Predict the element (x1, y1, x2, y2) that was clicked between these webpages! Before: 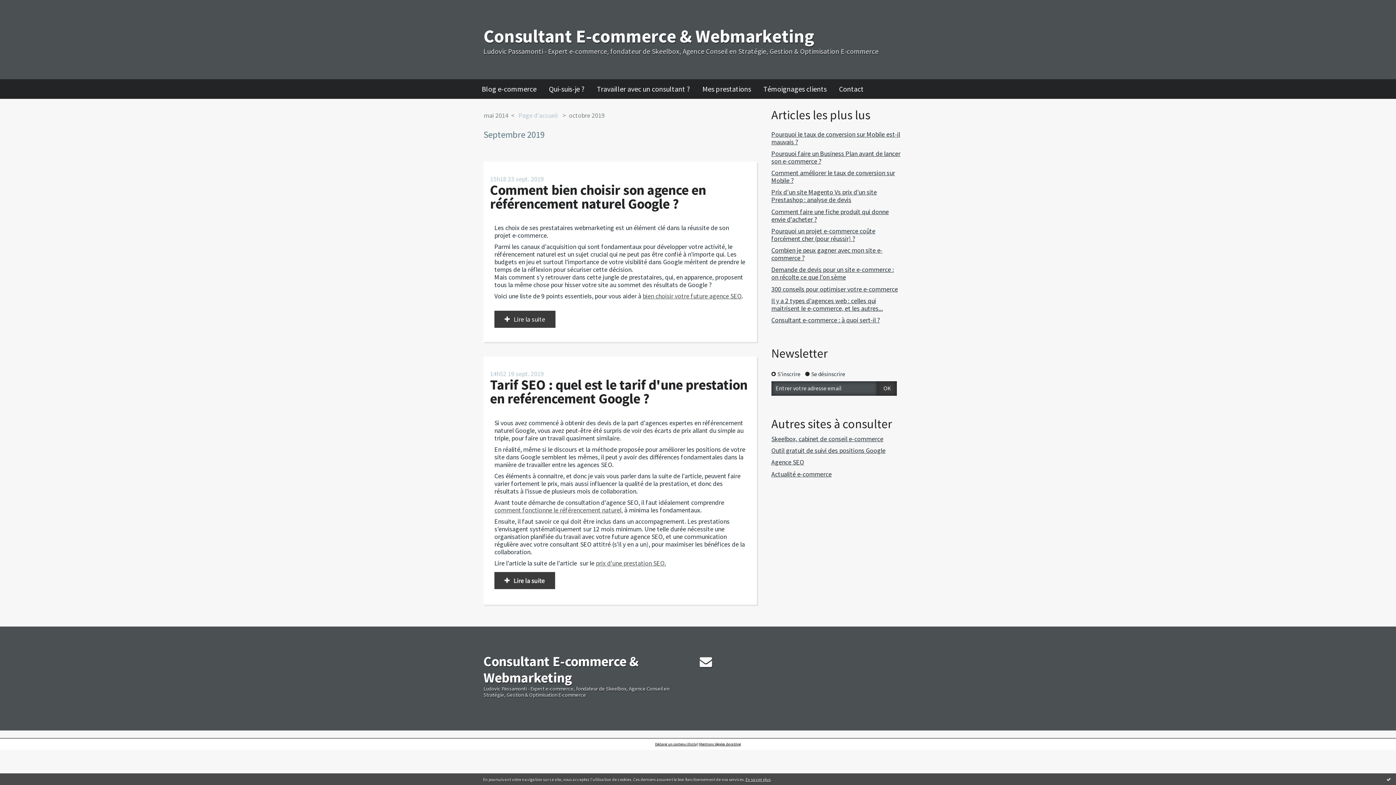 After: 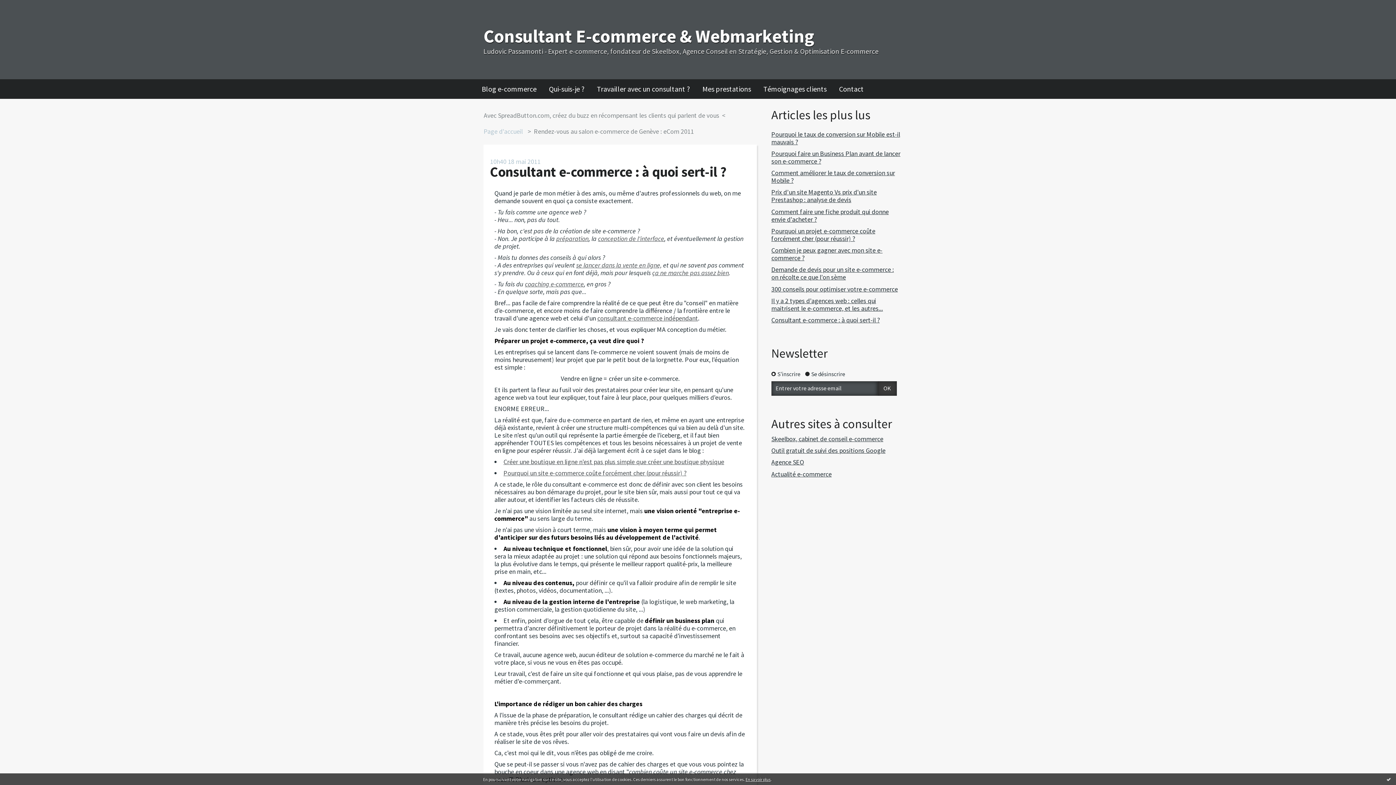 Action: label: Consultant e-commerce : à quoi sert-il ? bbox: (771, 316, 879, 324)